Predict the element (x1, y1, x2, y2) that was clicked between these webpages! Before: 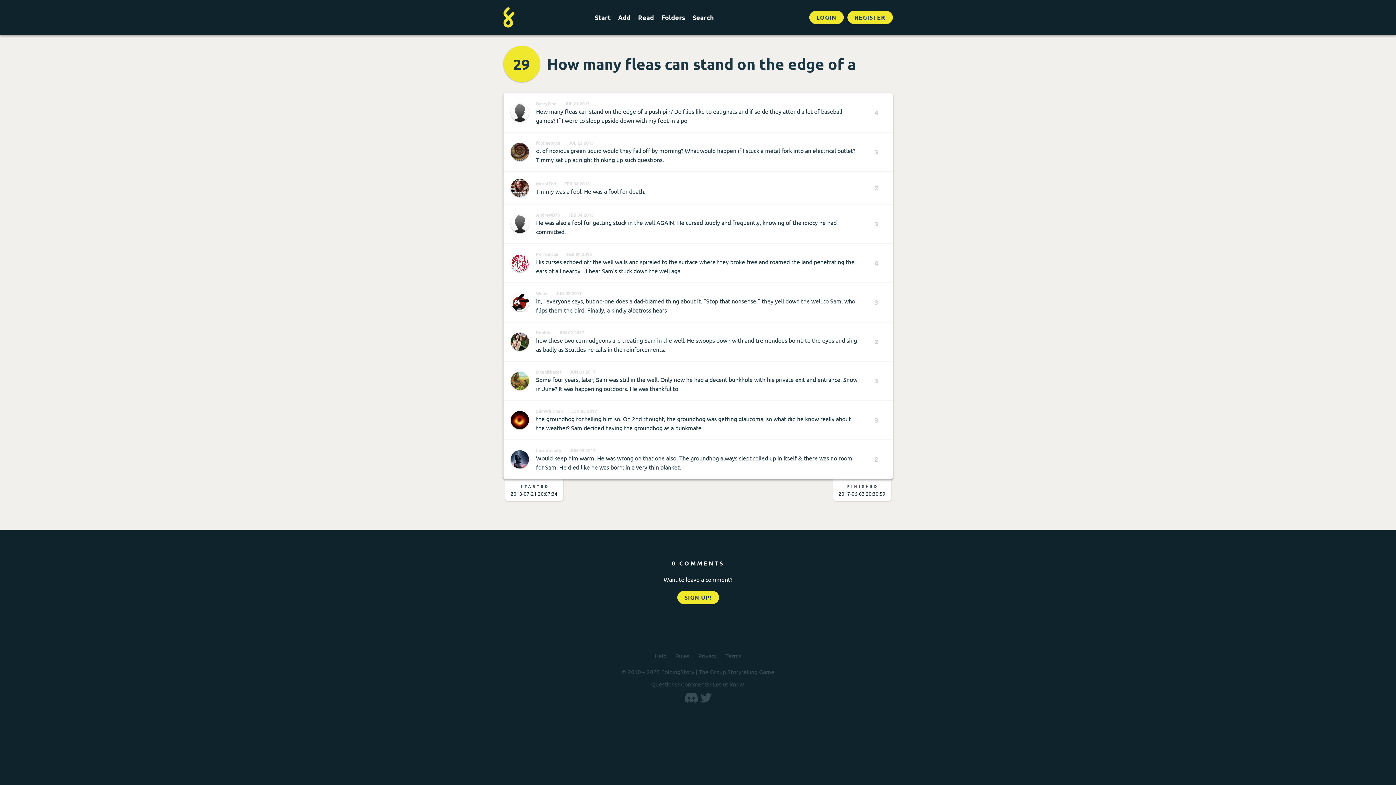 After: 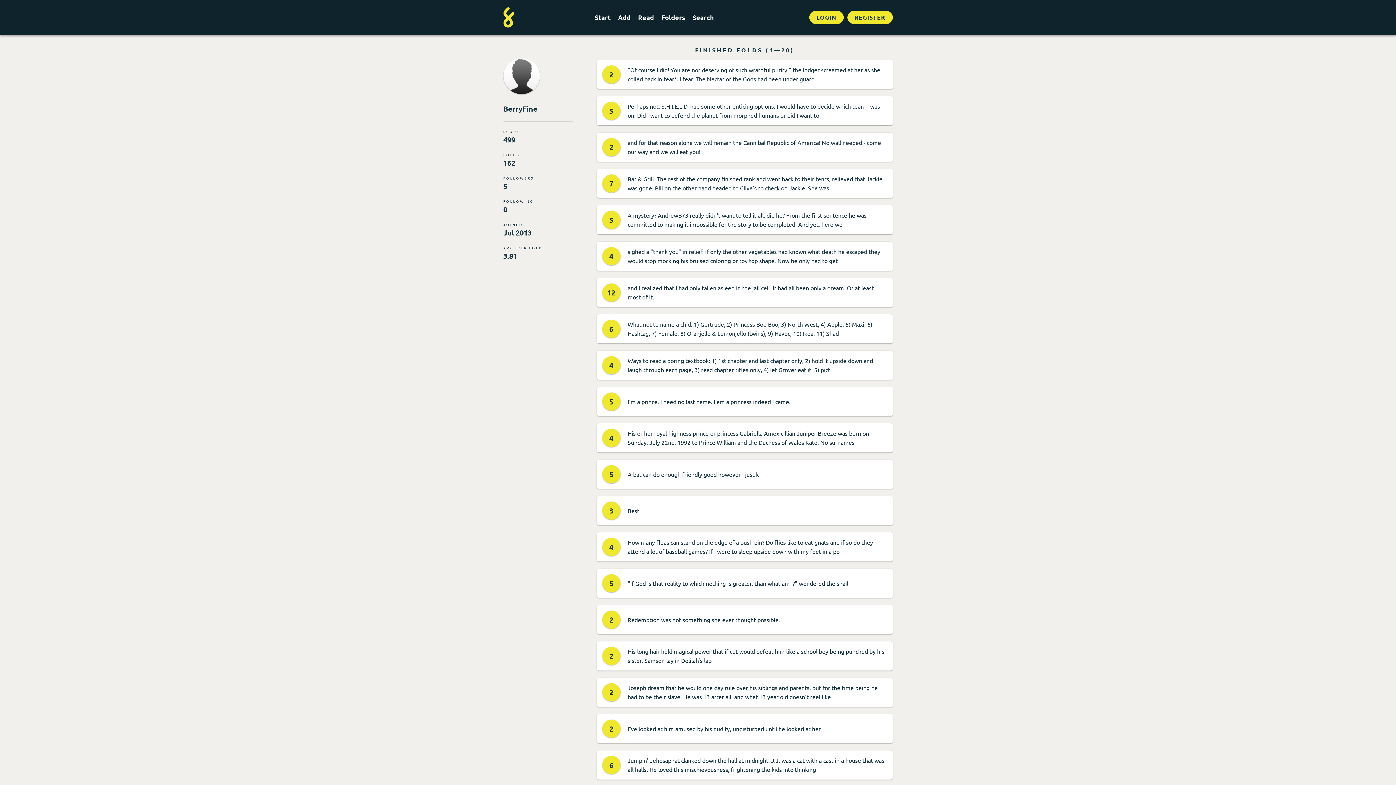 Action: bbox: (536, 100, 556, 106) label: BerryFine